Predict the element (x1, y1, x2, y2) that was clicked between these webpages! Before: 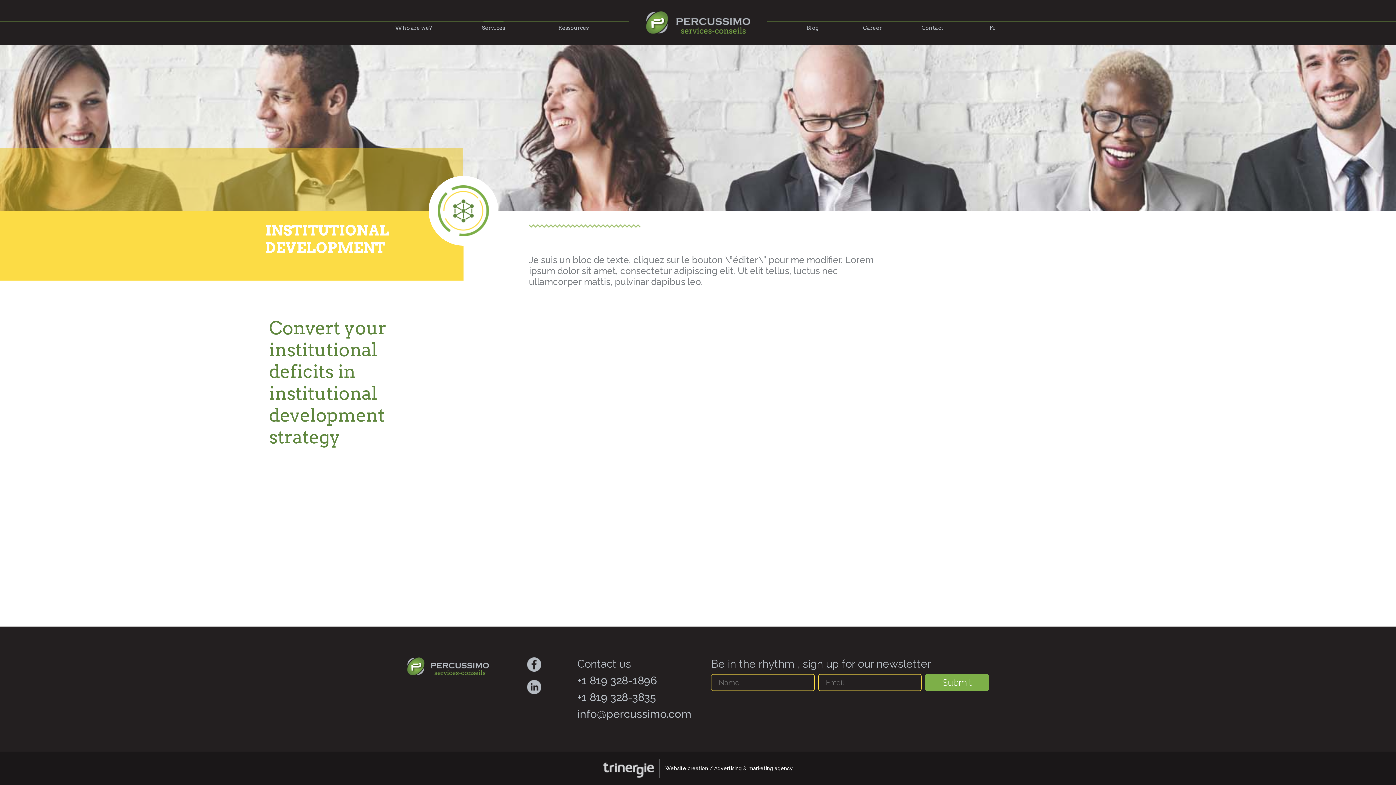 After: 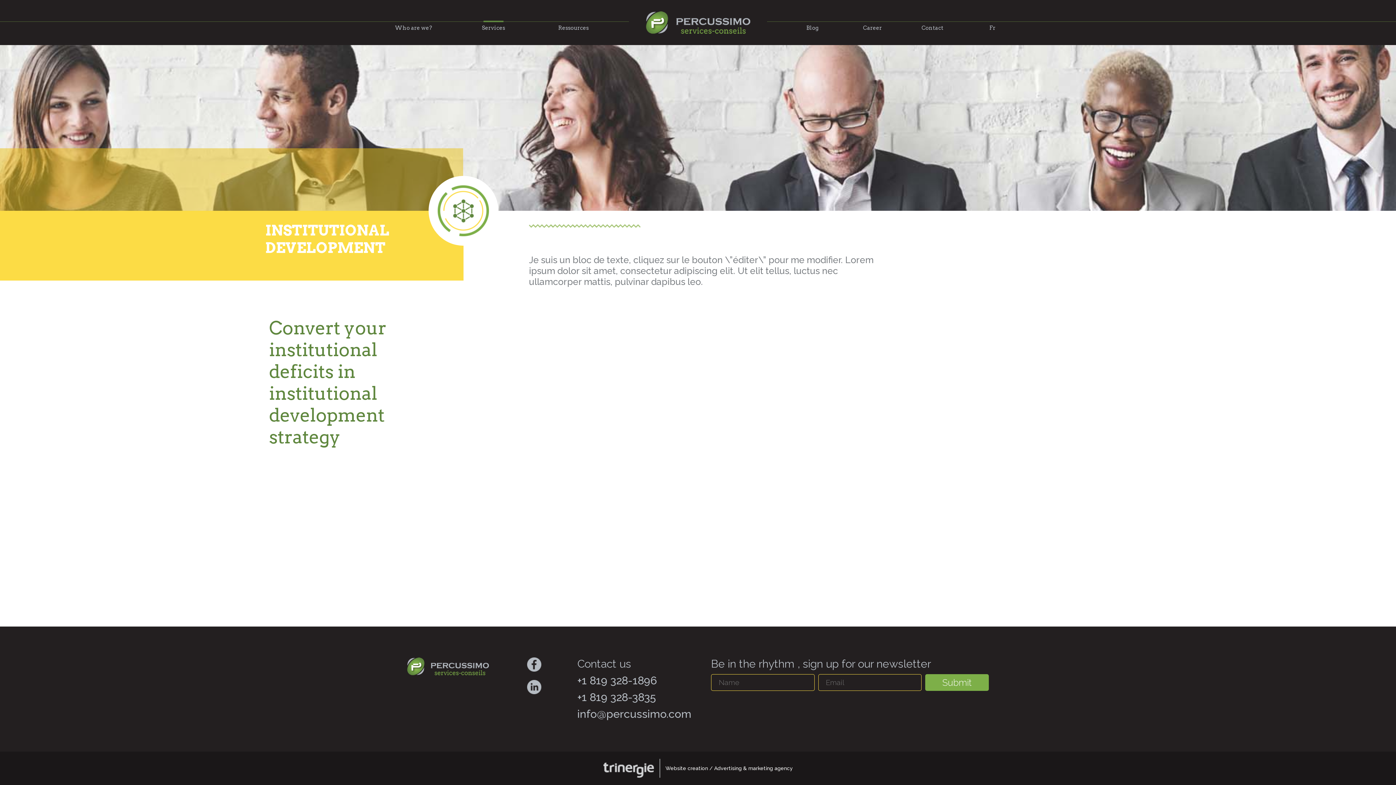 Action: label: Website creation / Advertising & marketing agency bbox: (665, 765, 792, 771)